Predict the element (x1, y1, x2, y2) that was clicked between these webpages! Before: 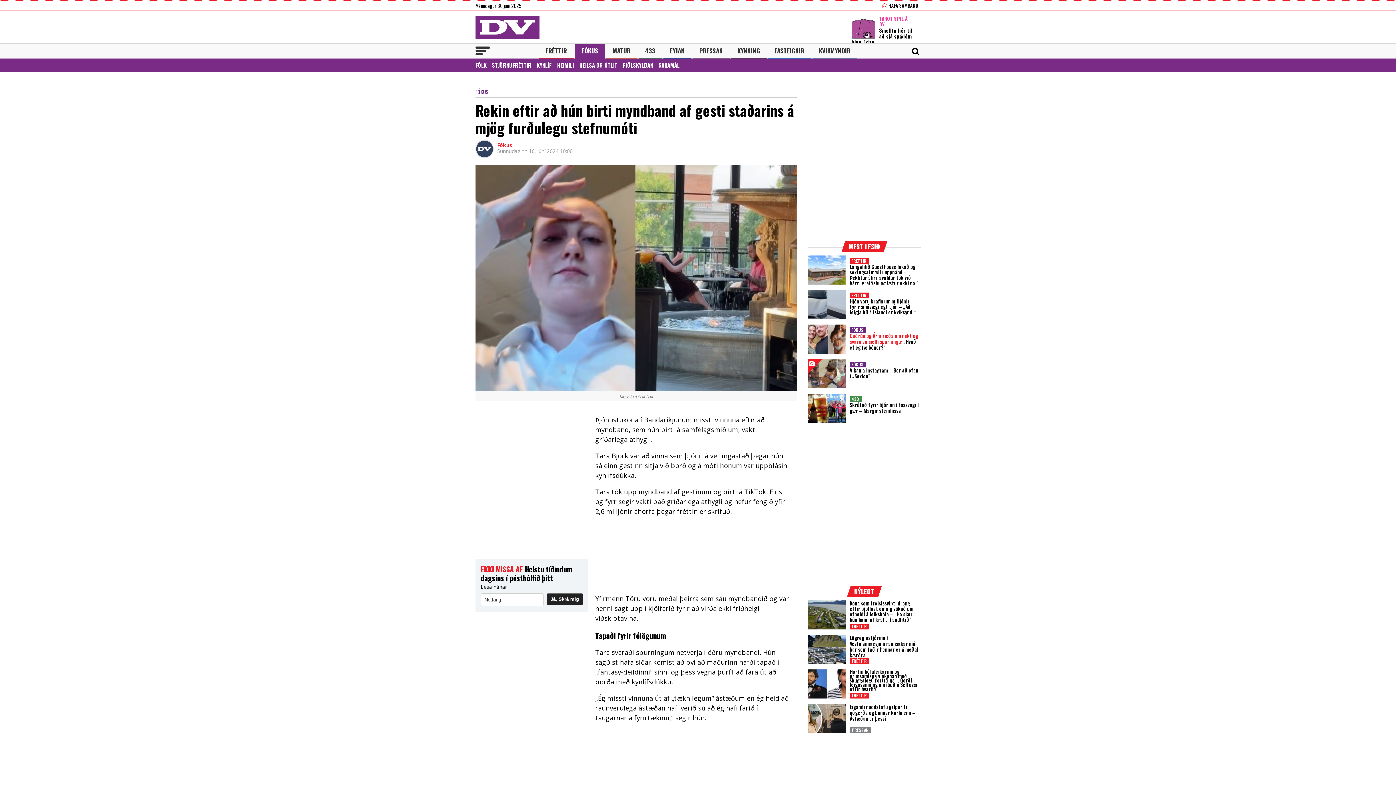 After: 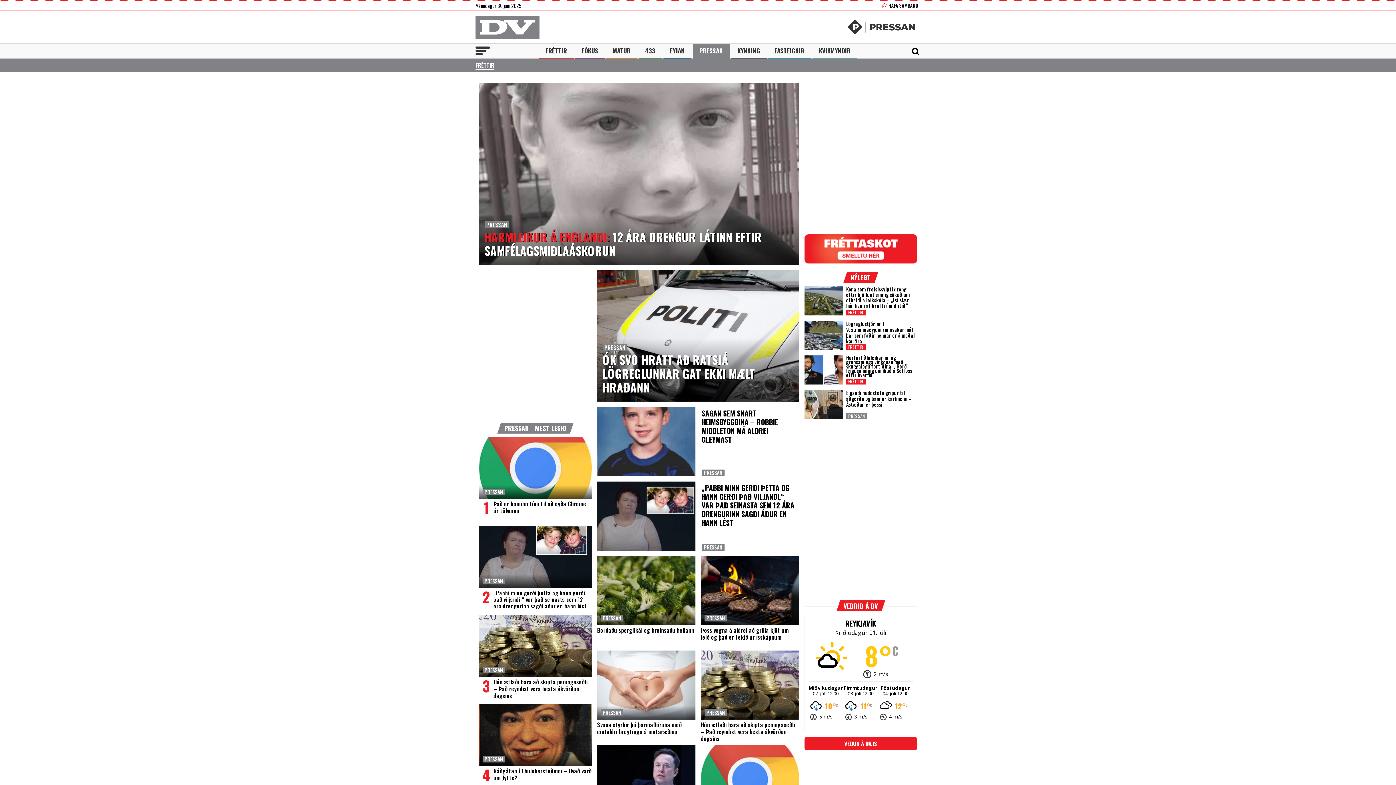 Action: label: PRESSAN bbox: (692, 43, 729, 58)